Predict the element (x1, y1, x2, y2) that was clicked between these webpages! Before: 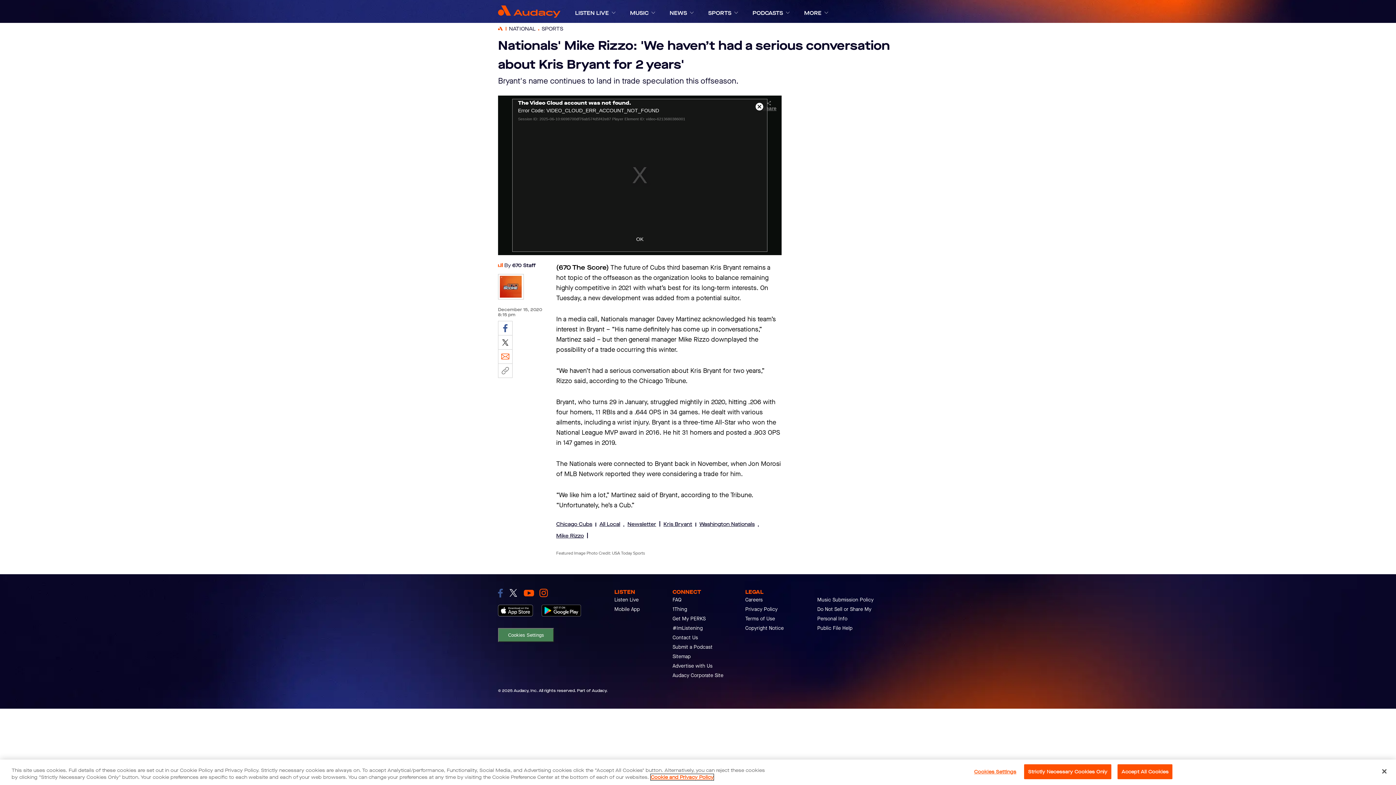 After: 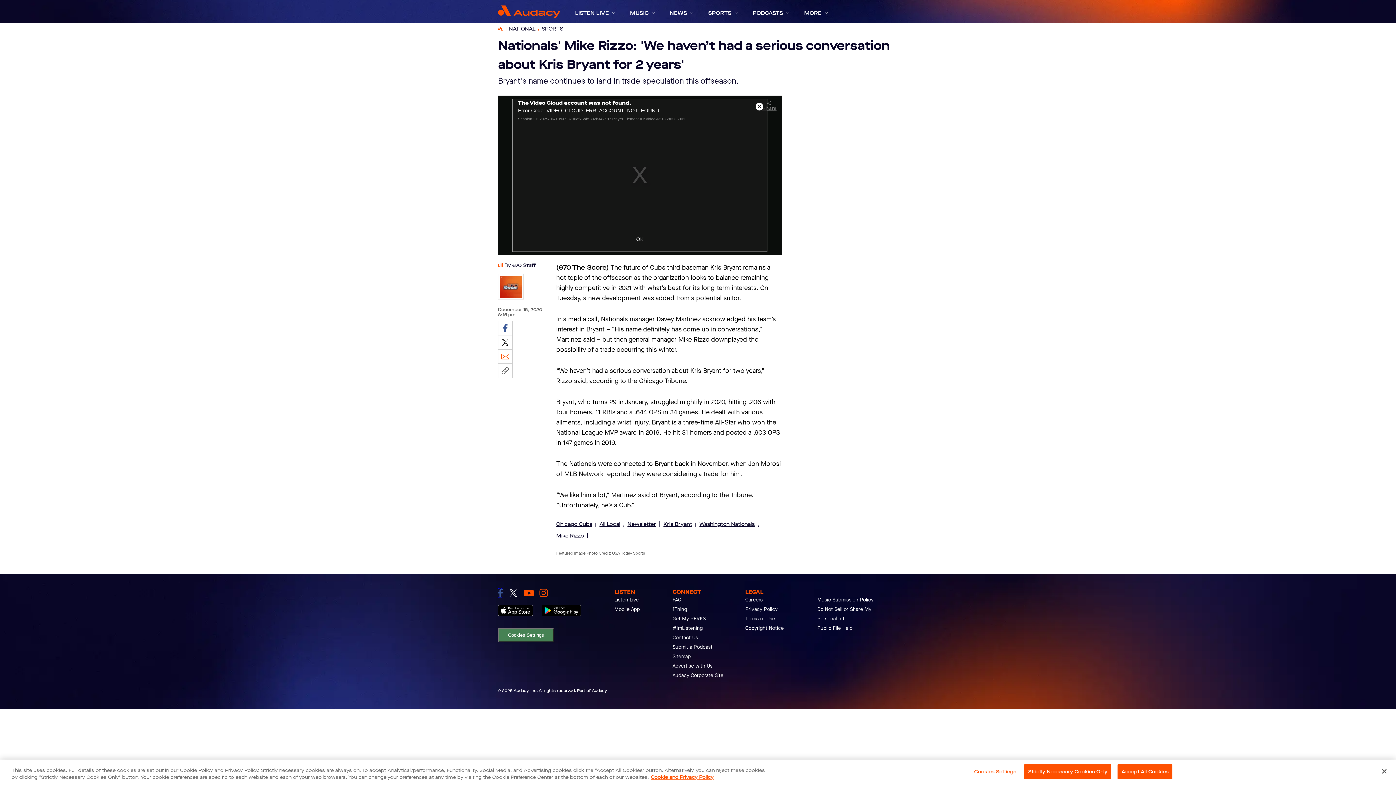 Action: bbox: (498, 607, 502, 615) label: link to facebook